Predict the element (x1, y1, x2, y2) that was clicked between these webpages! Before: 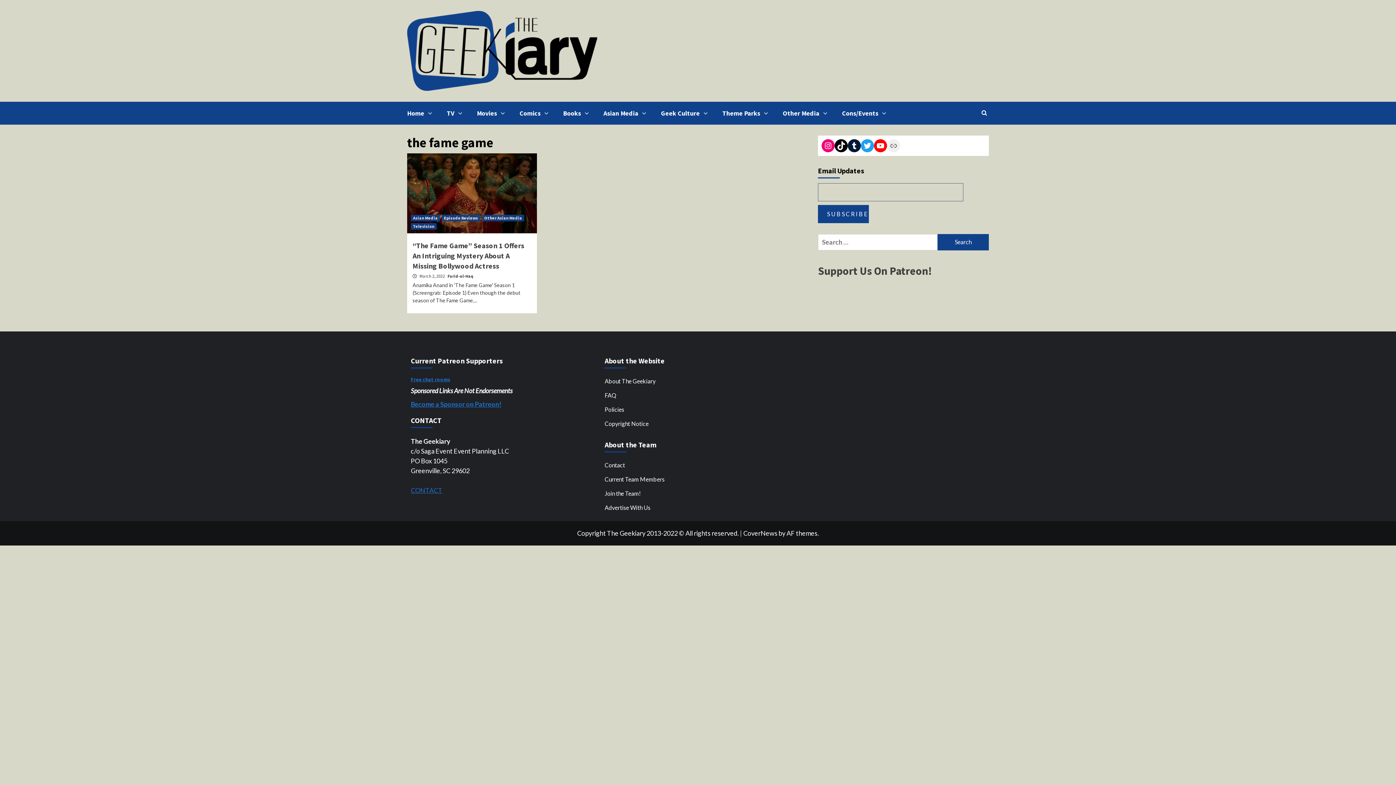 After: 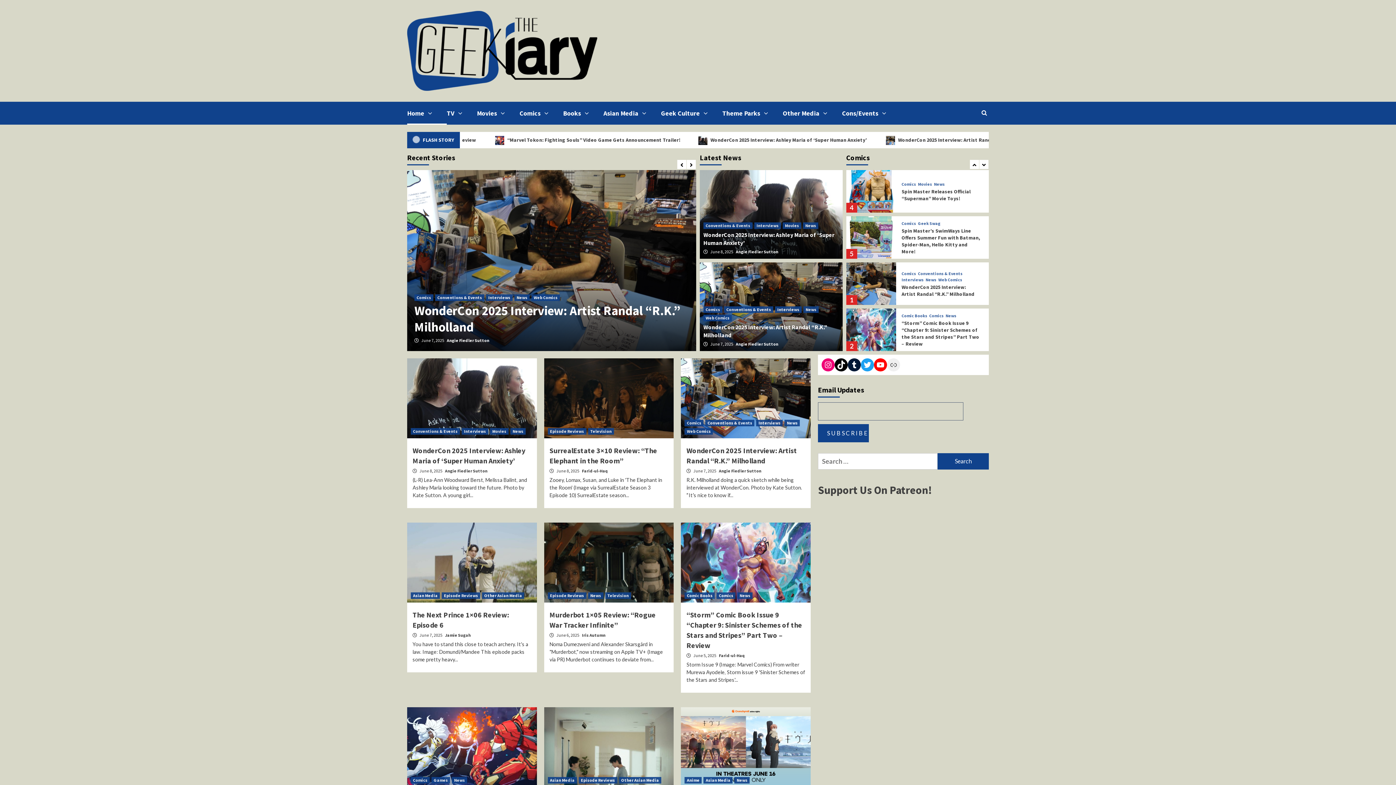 Action: bbox: (407, 101, 446, 124) label: Home